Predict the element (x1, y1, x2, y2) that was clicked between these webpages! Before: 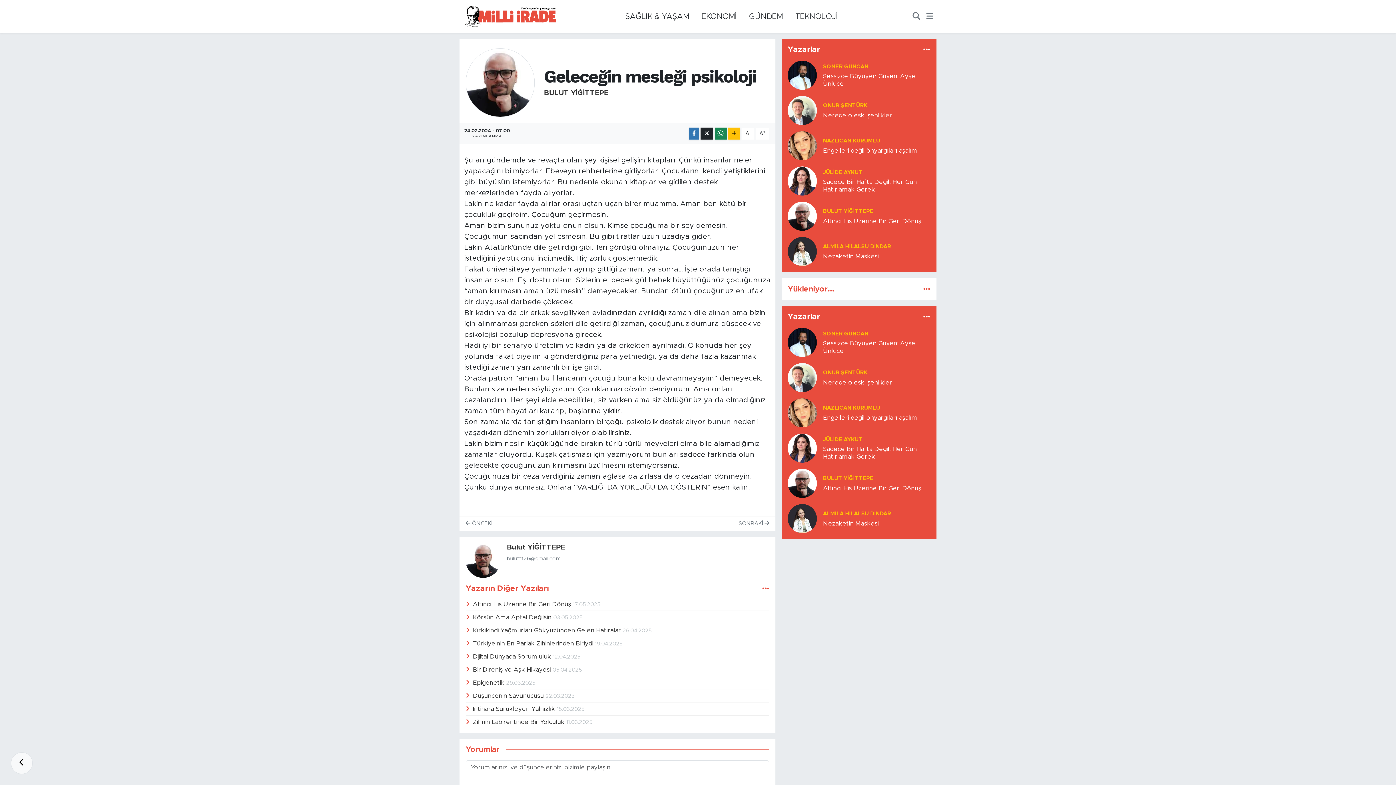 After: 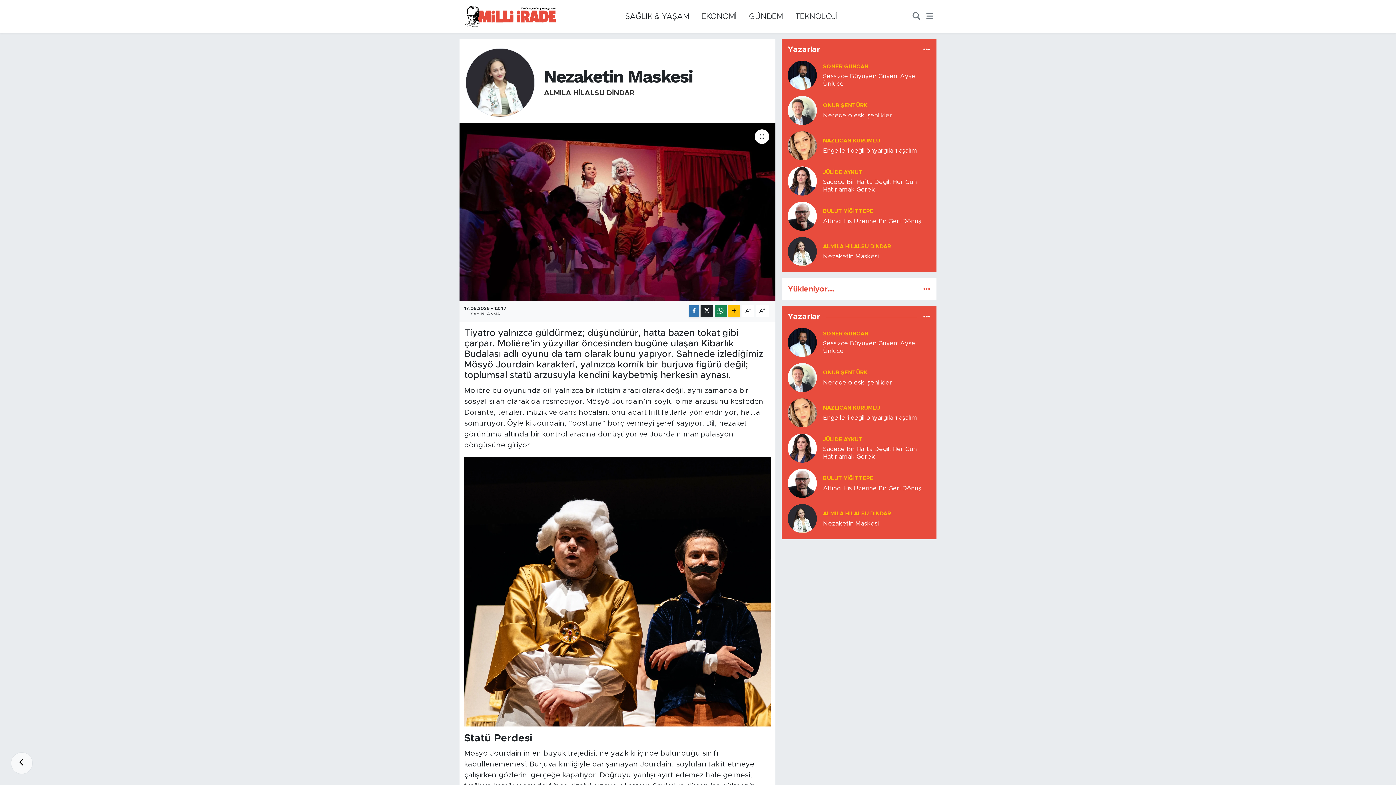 Action: bbox: (823, 252, 930, 260) label: Nezaketin Maskesi